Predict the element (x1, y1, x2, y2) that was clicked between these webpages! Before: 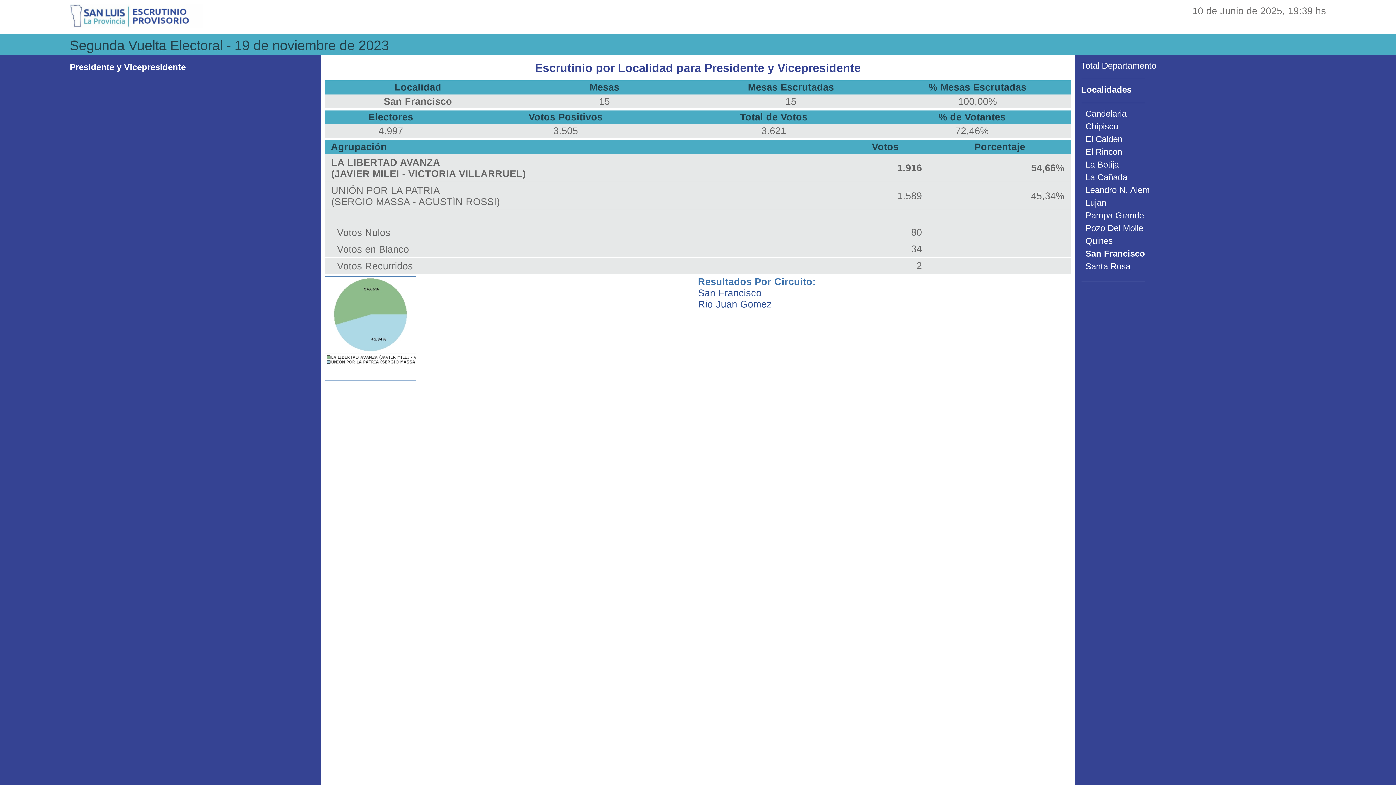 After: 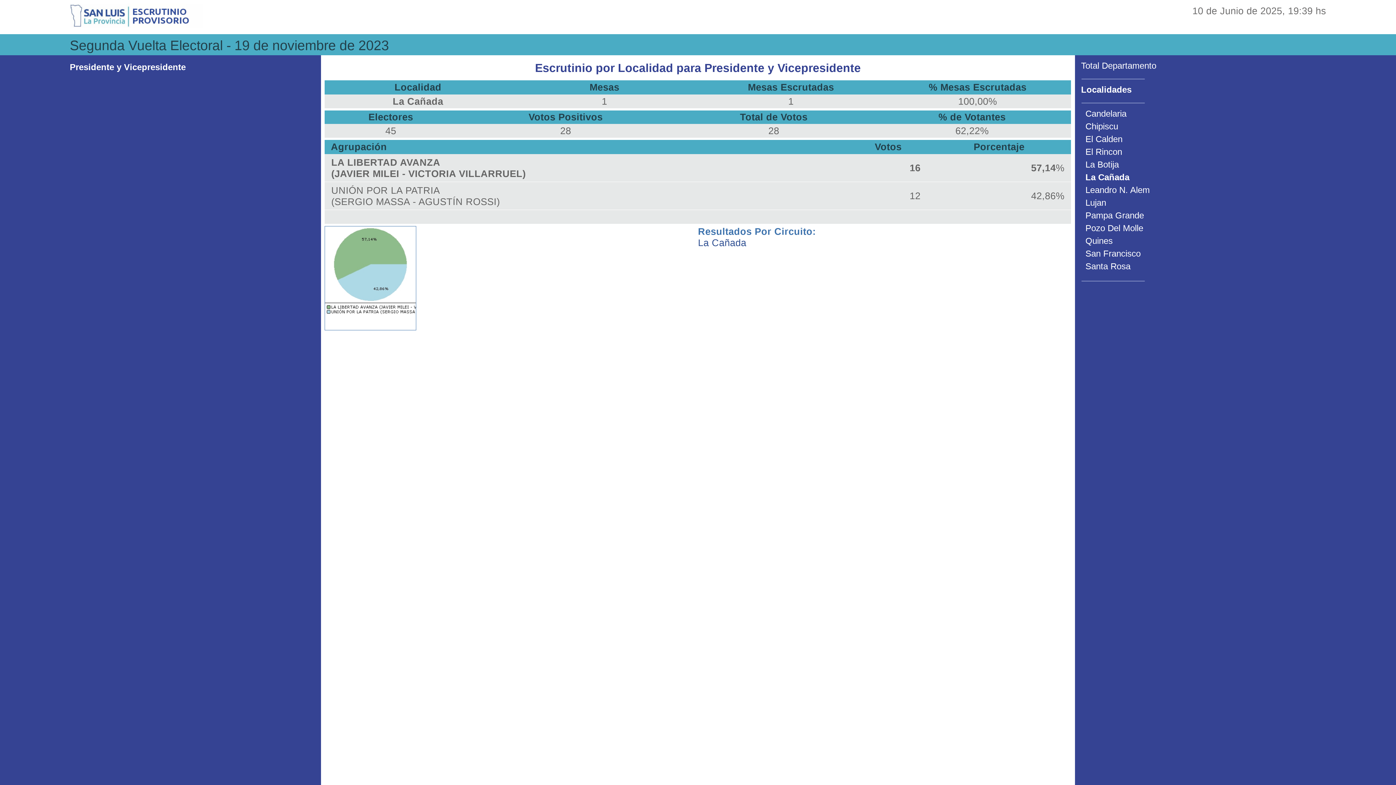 Action: label: La Cañada bbox: (1085, 172, 1127, 182)